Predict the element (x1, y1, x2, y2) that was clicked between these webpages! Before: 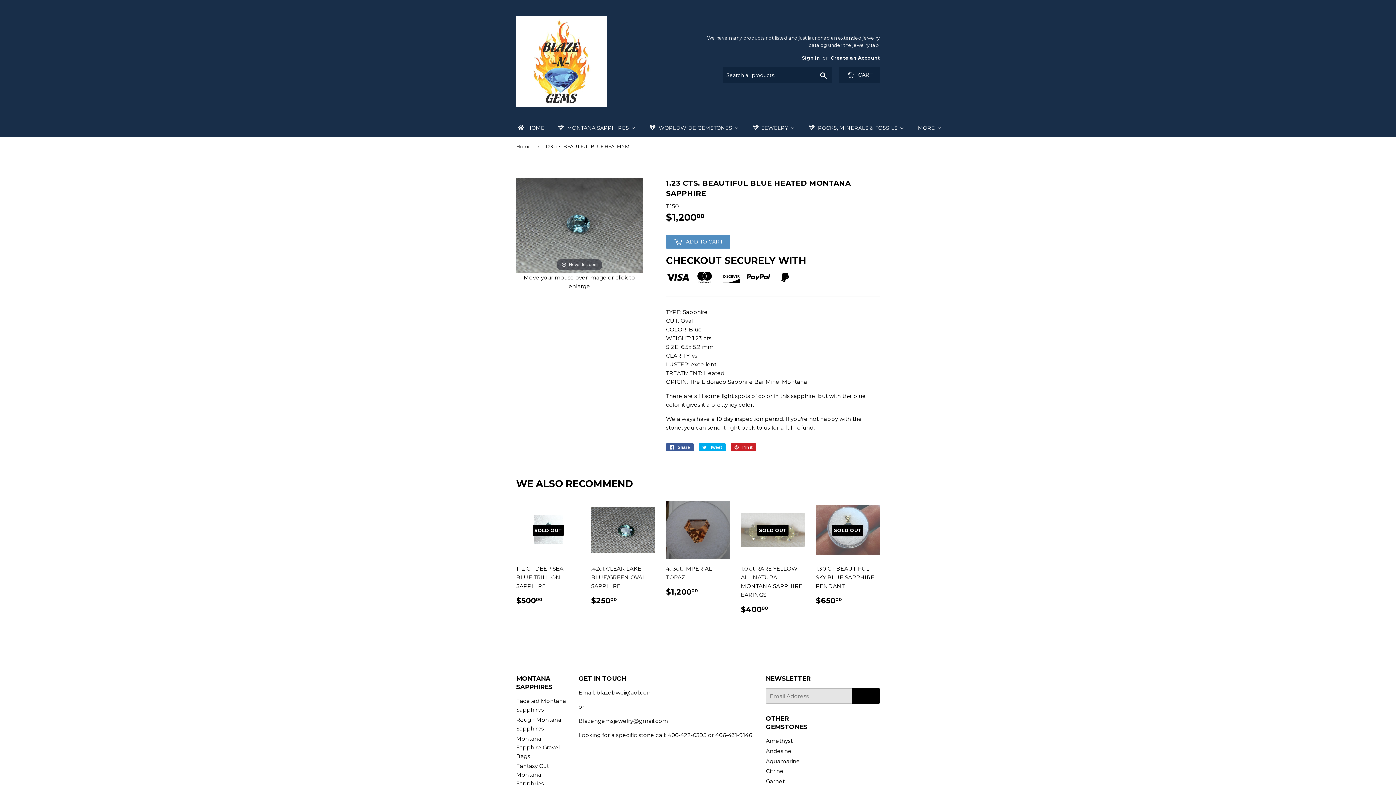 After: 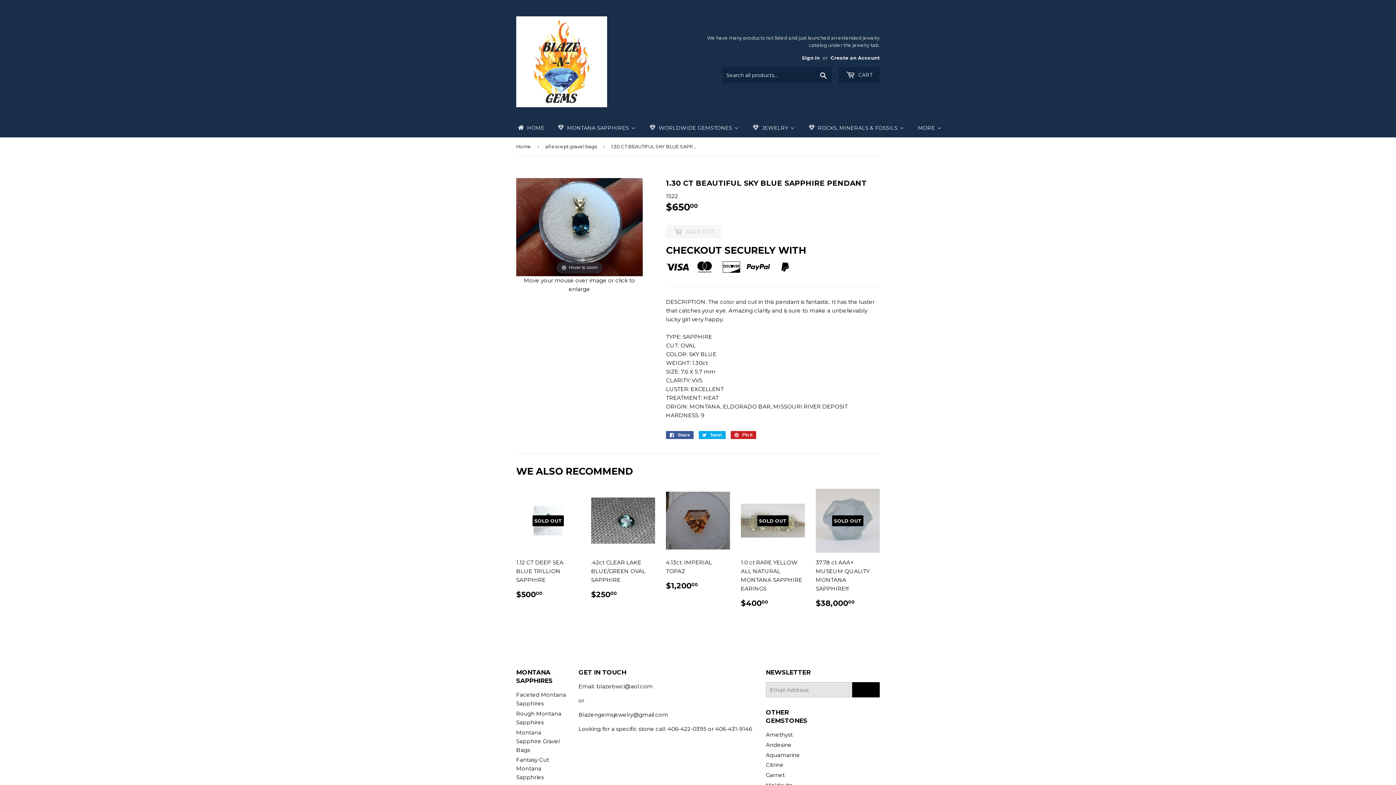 Action: label: SOLD OUT

1.30 CT BEAUTIFUL SKY BLUE SAPPHIRE PENDANT

REGULAR PRICE
$65000
$650.00 bbox: (816, 501, 880, 611)